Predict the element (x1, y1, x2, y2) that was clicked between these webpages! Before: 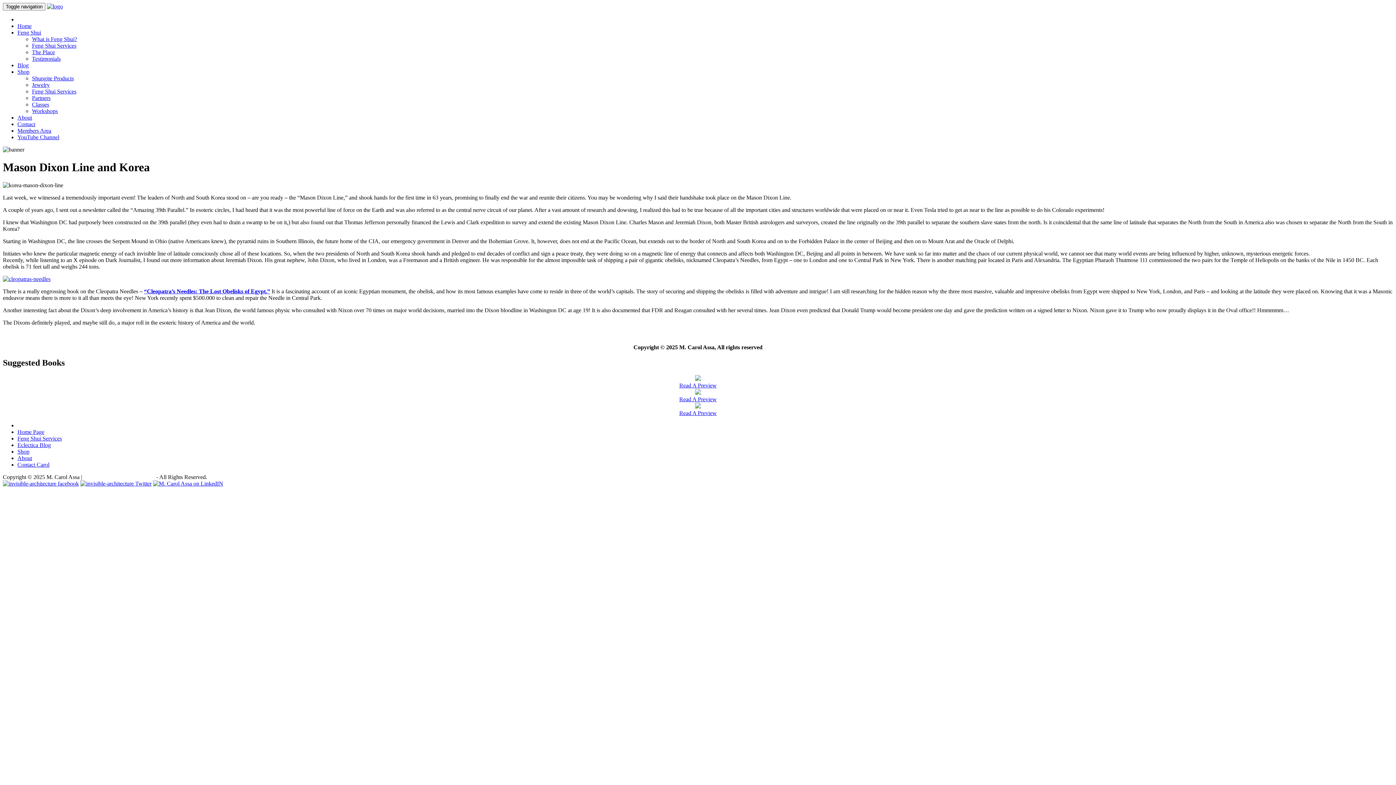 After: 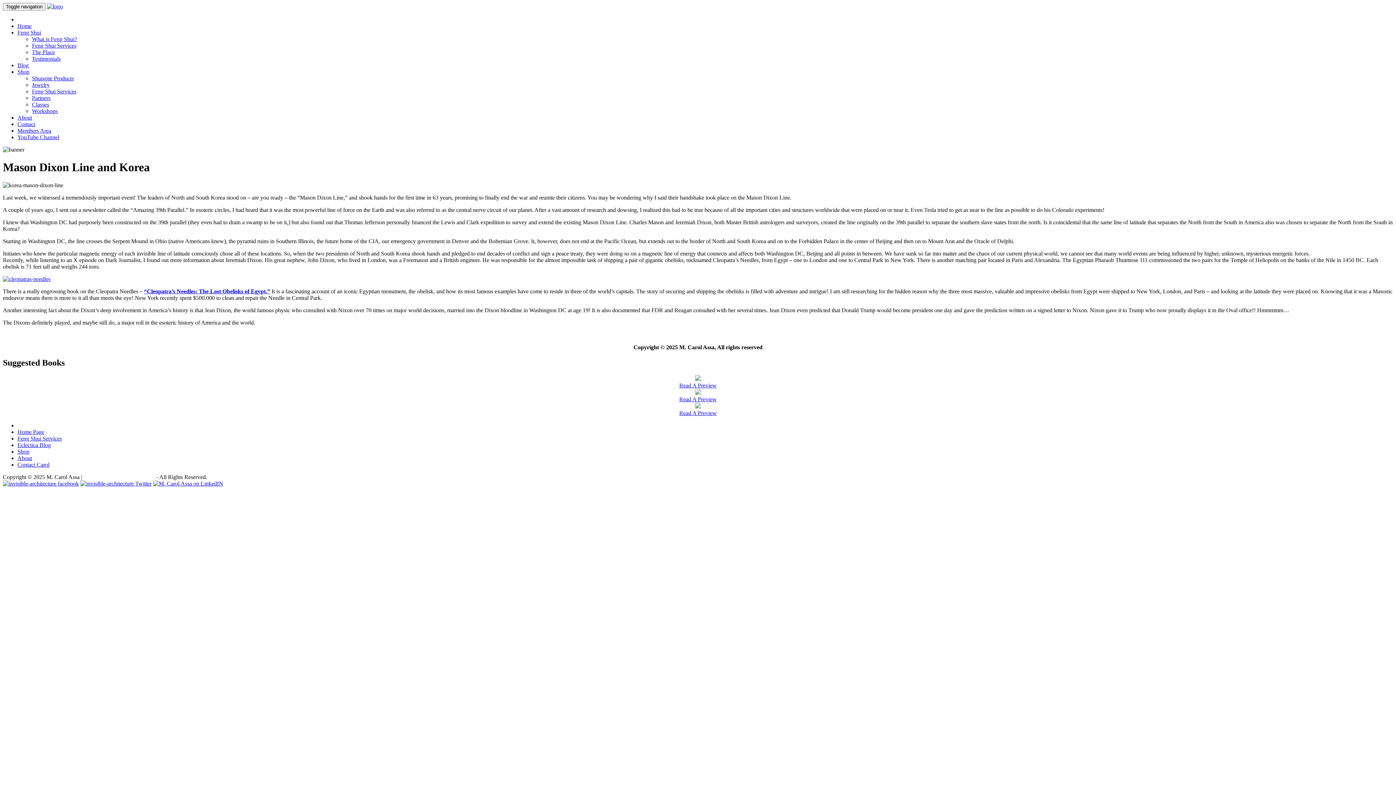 Action: bbox: (2, 480, 78, 486)